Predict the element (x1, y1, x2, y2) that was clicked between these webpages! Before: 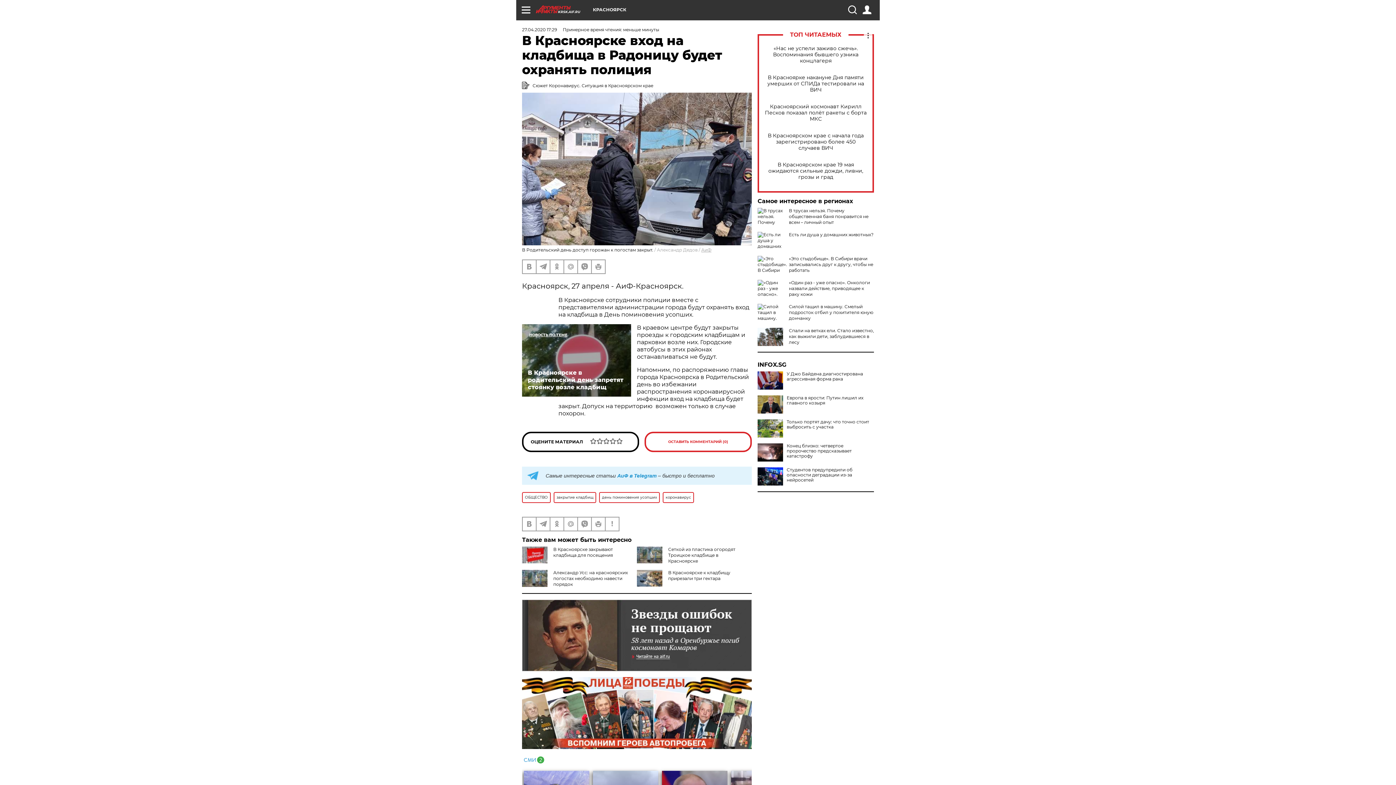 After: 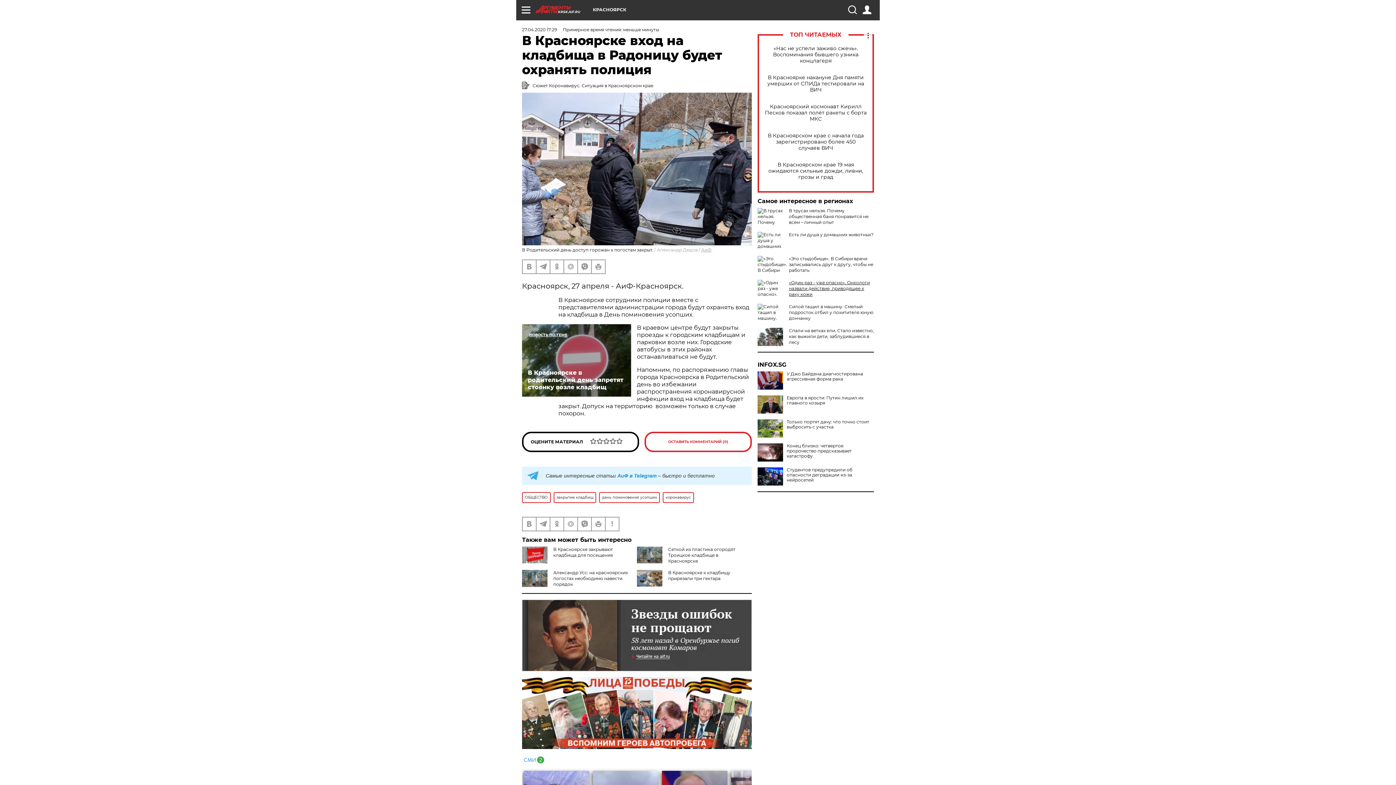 Action: label: «Один раз - уже опасно». Онкологи назвали действие, приводящее к раку кожи bbox: (789, 280, 870, 297)